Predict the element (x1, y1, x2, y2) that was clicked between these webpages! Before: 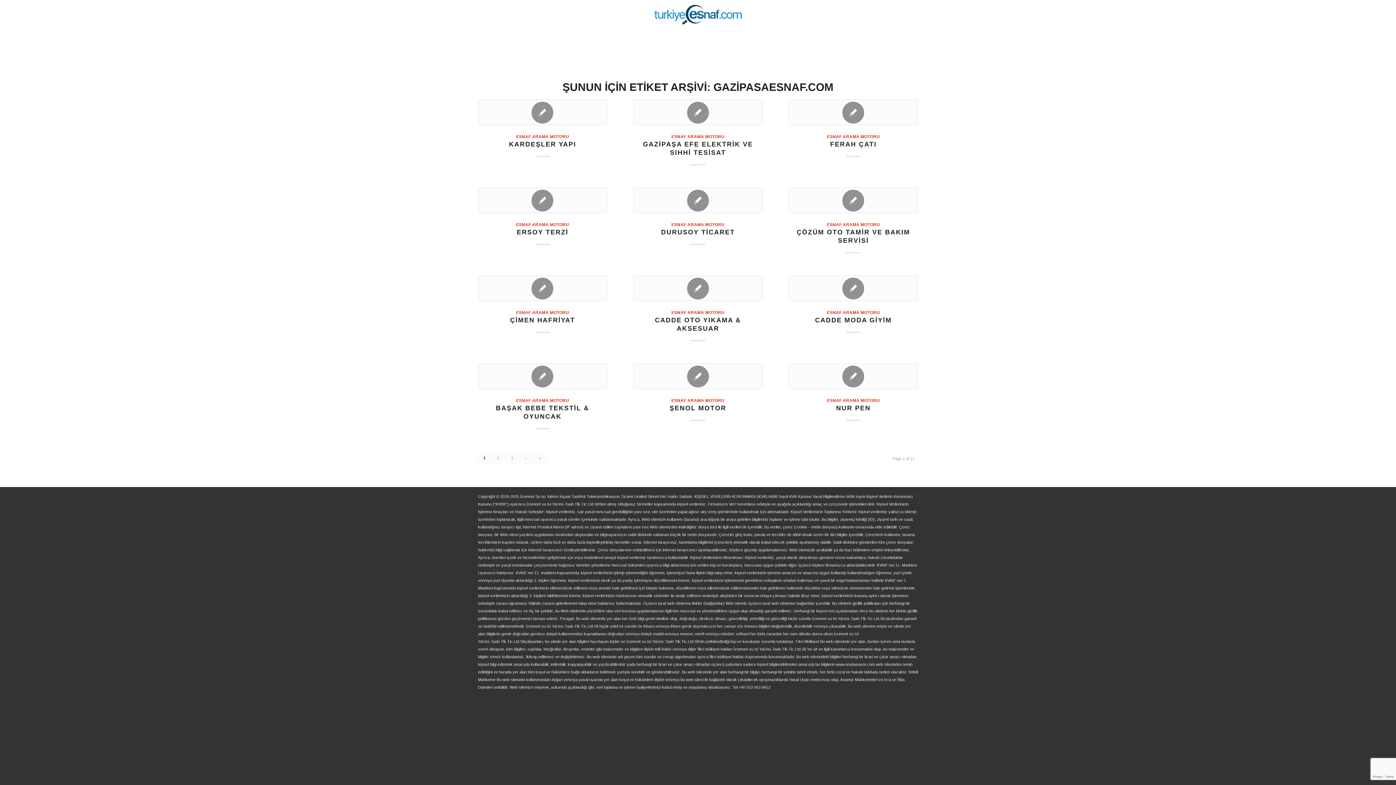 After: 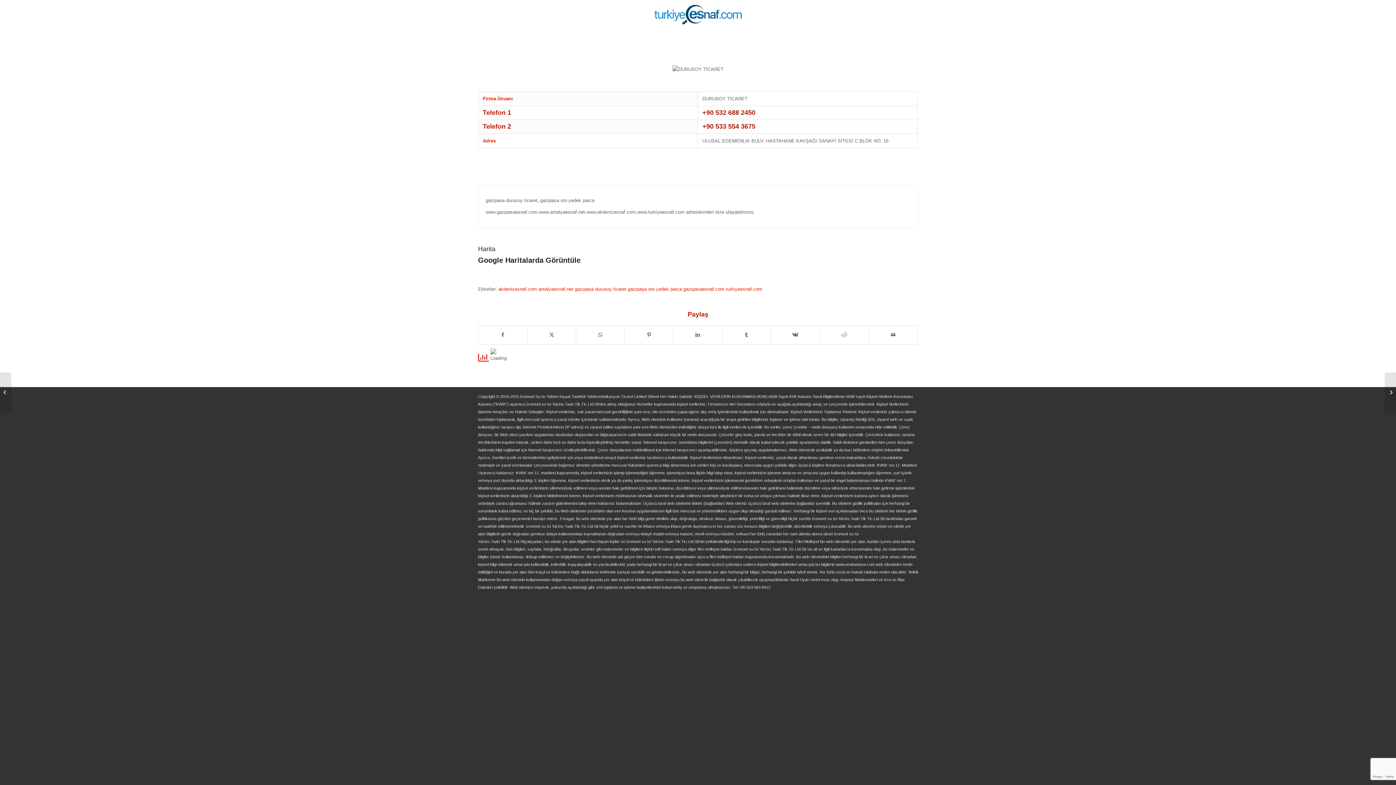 Action: bbox: (633, 187, 762, 213)